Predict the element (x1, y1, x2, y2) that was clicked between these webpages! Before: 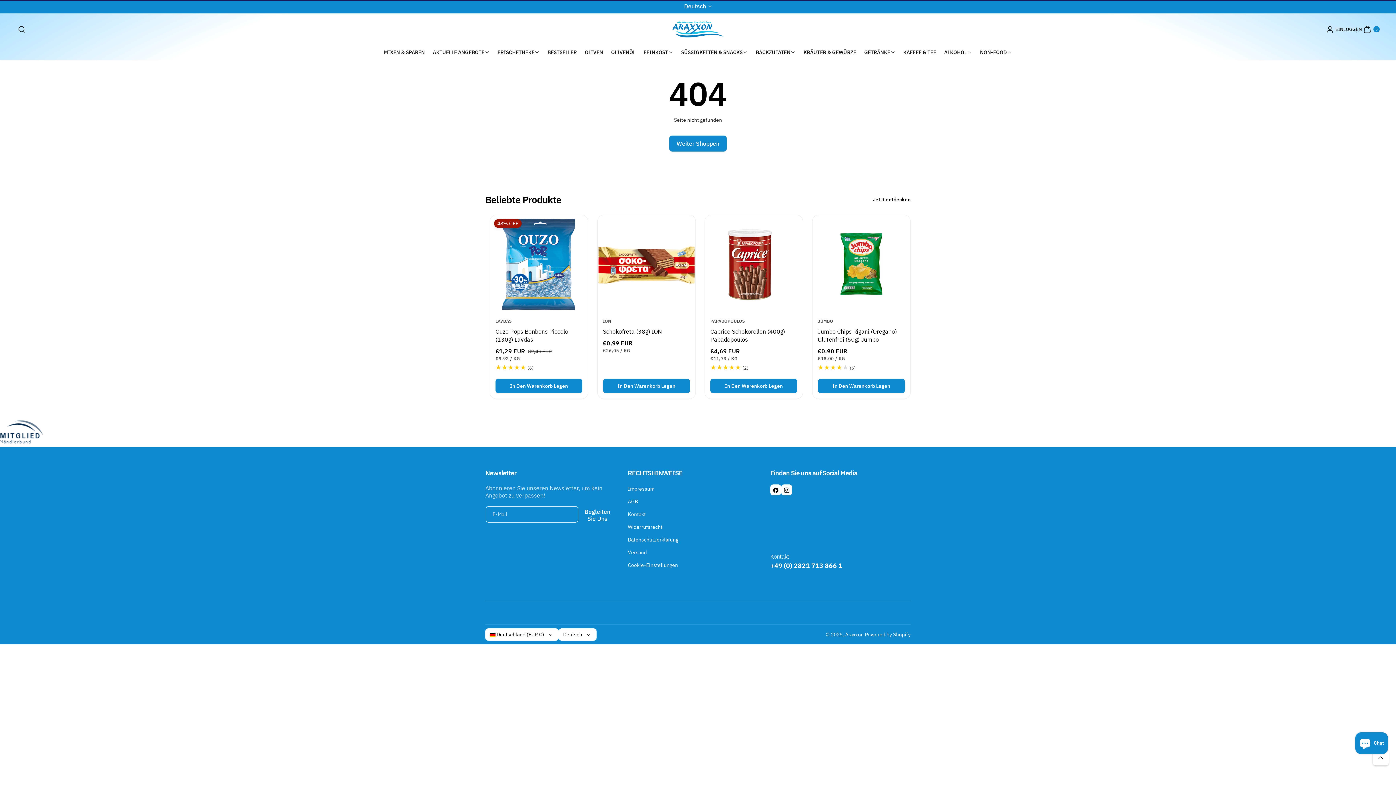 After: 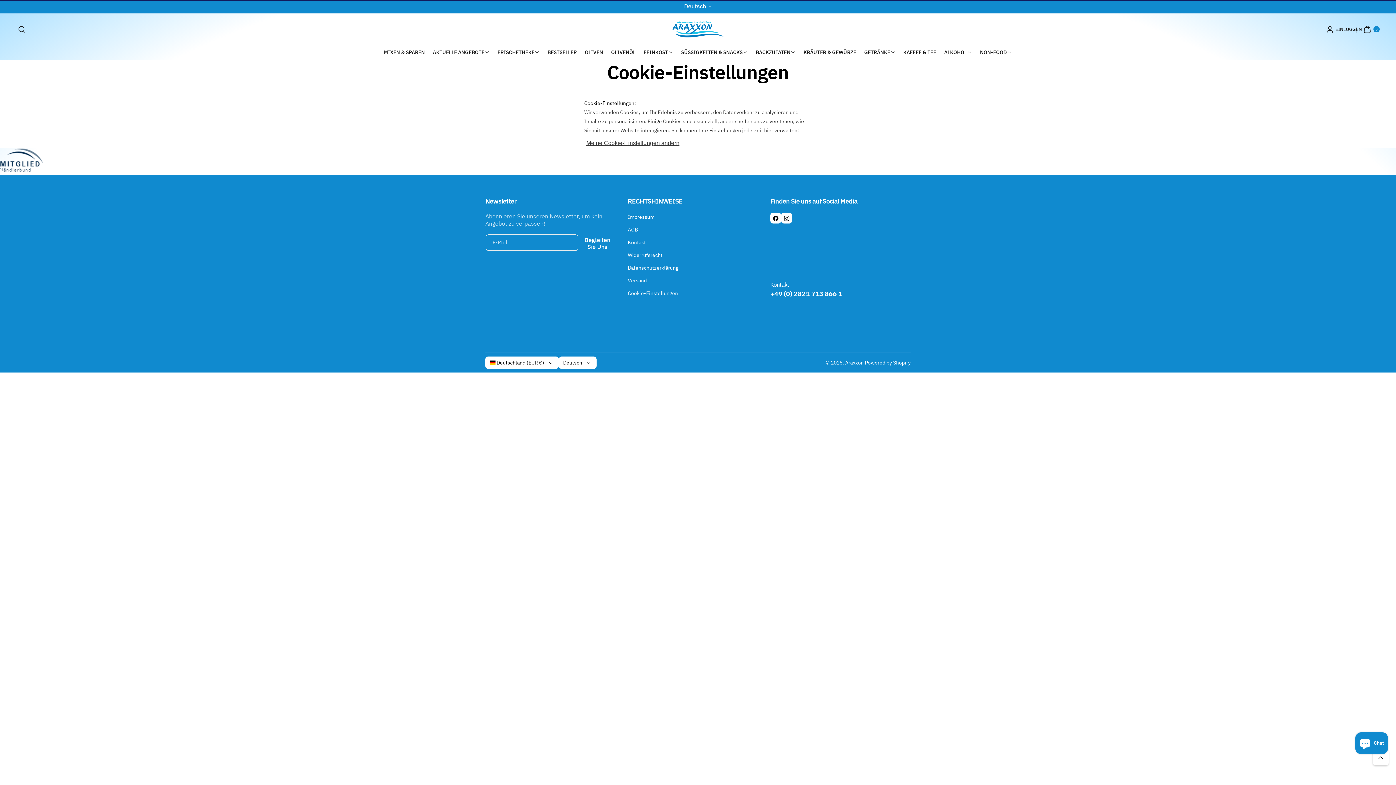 Action: bbox: (627, 559, 678, 572) label: Cookie-Einstellungen